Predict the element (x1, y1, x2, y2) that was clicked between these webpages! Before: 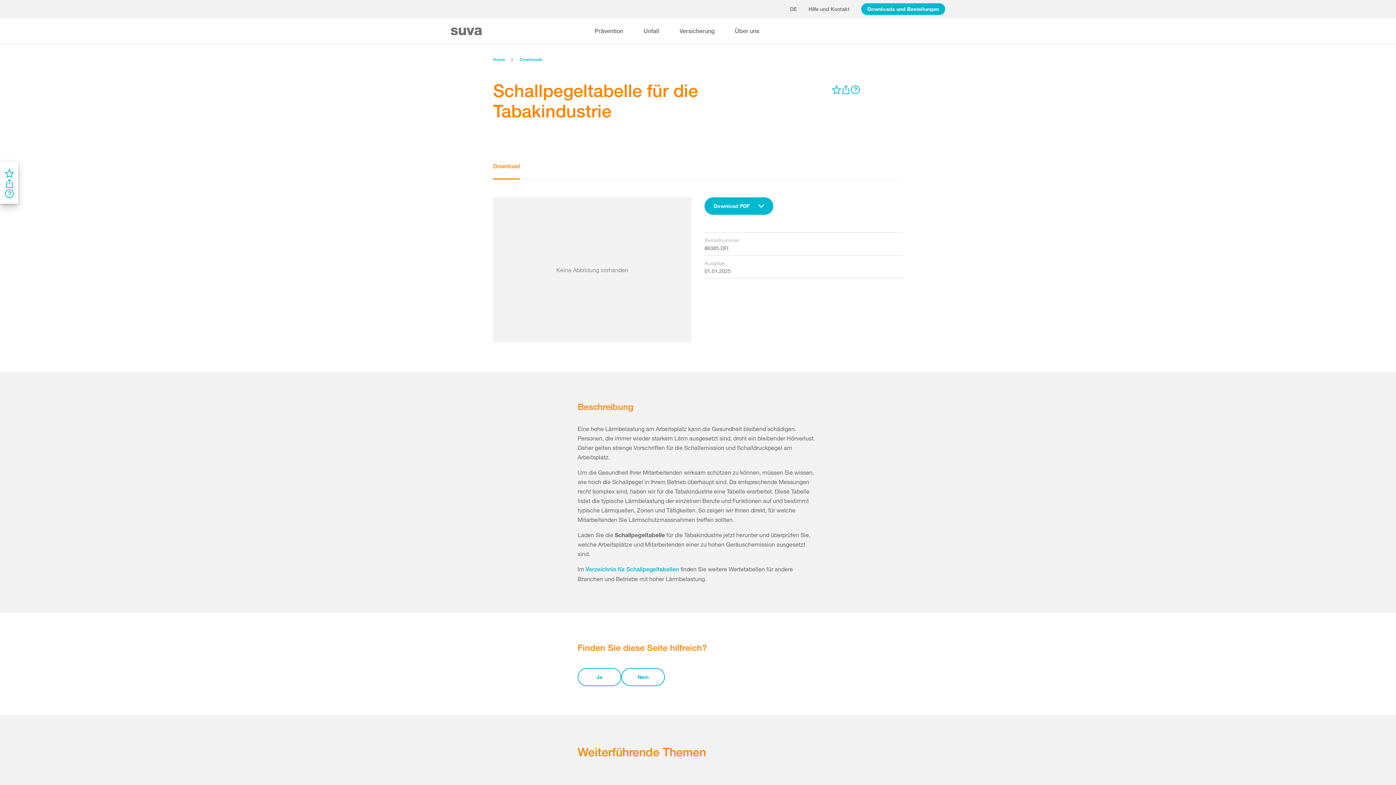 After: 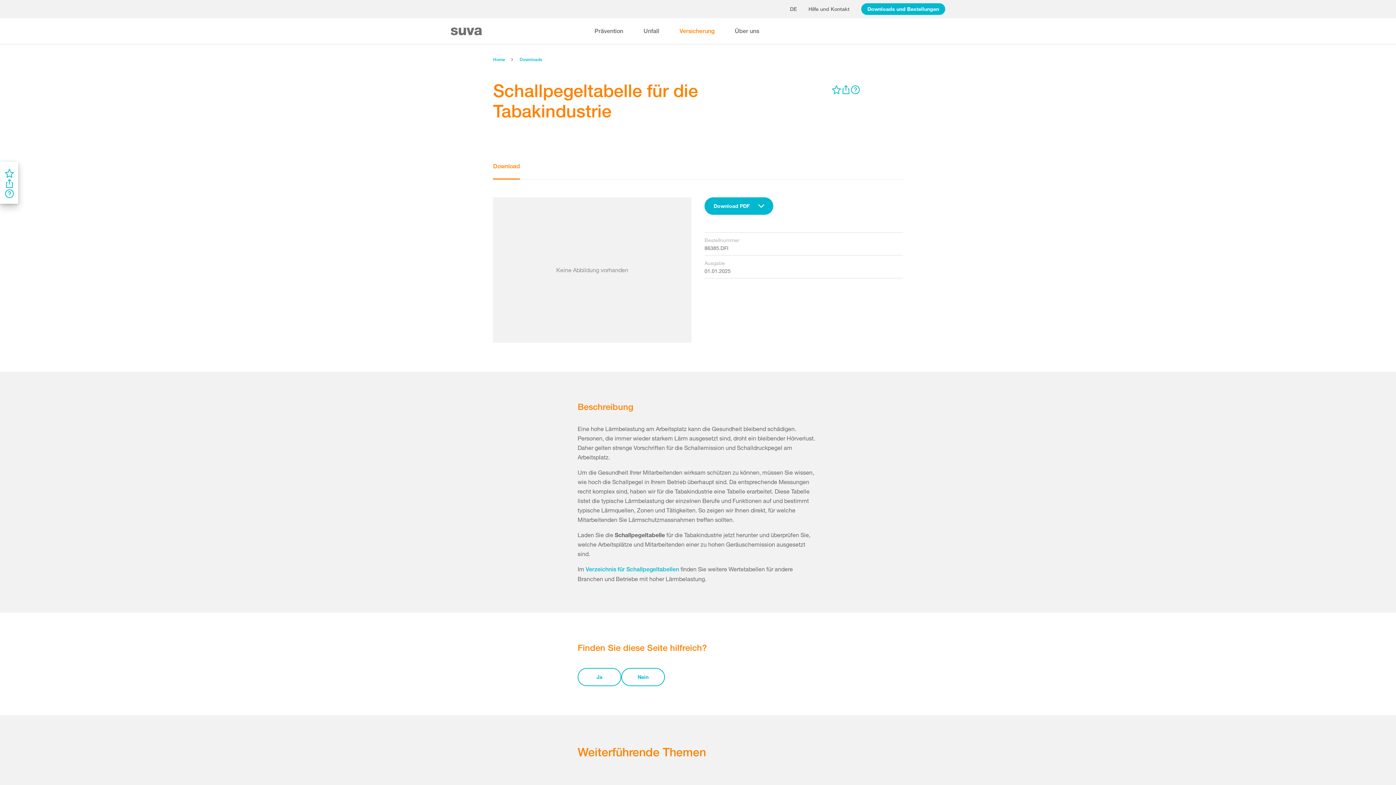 Action: bbox: (679, 18, 714, 44) label: Versicherung